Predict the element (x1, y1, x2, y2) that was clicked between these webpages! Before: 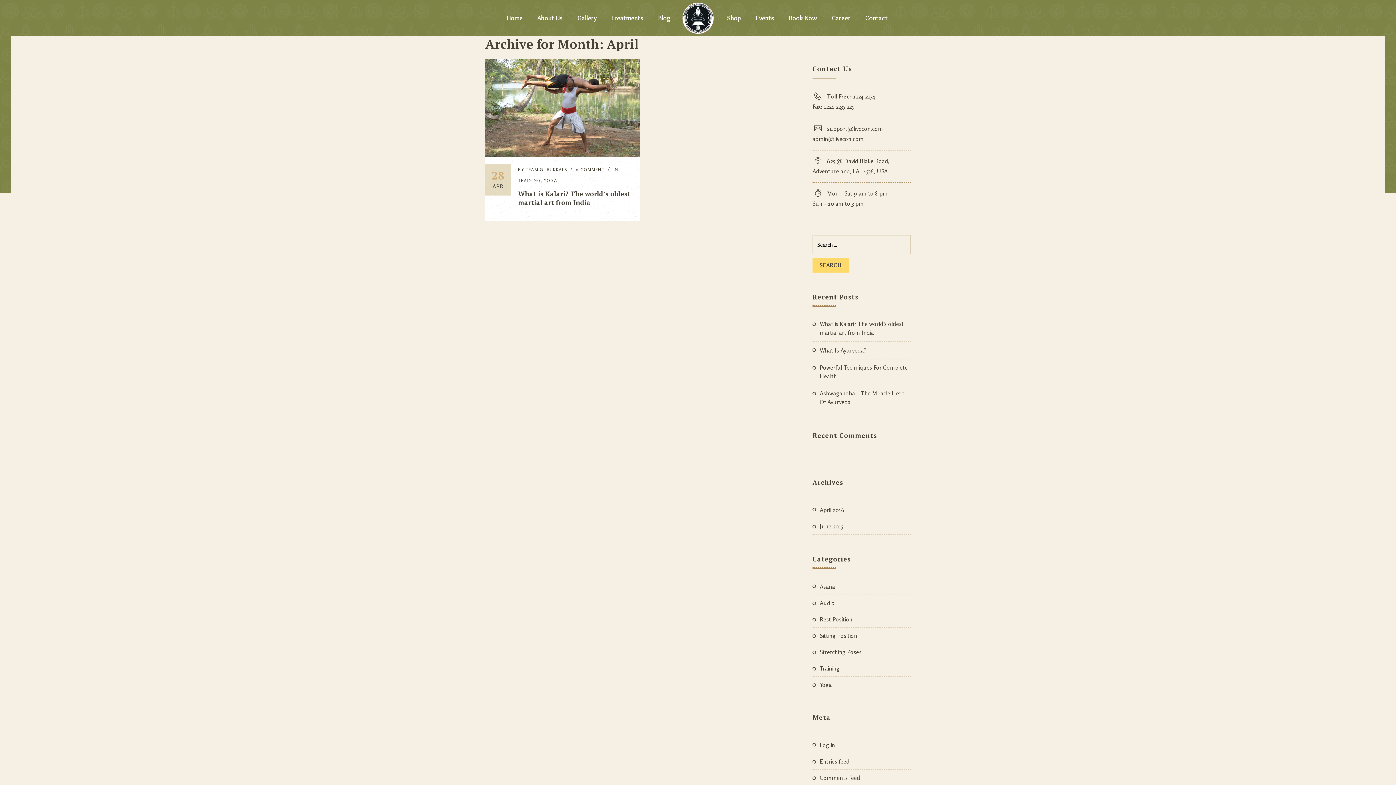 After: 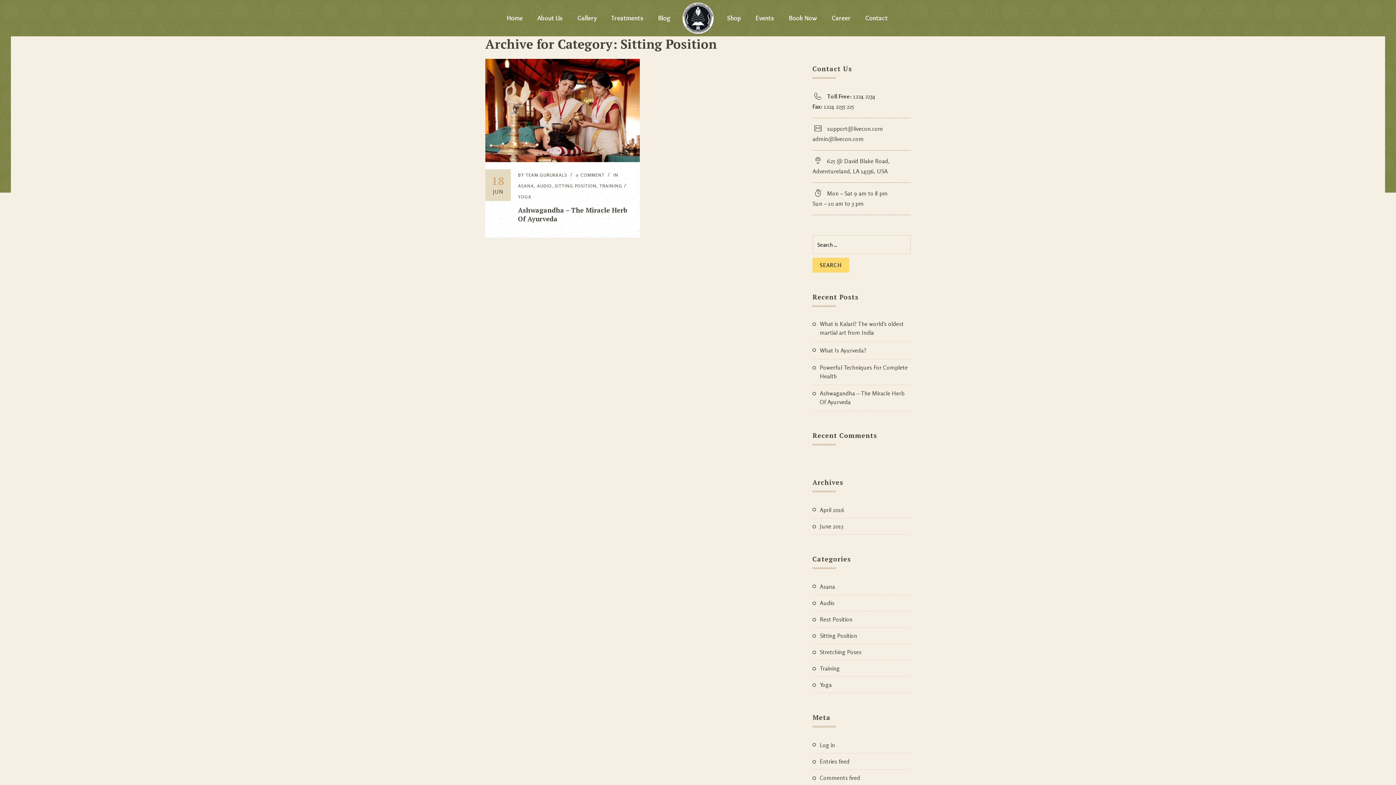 Action: bbox: (812, 628, 910, 644) label: Sitting Position